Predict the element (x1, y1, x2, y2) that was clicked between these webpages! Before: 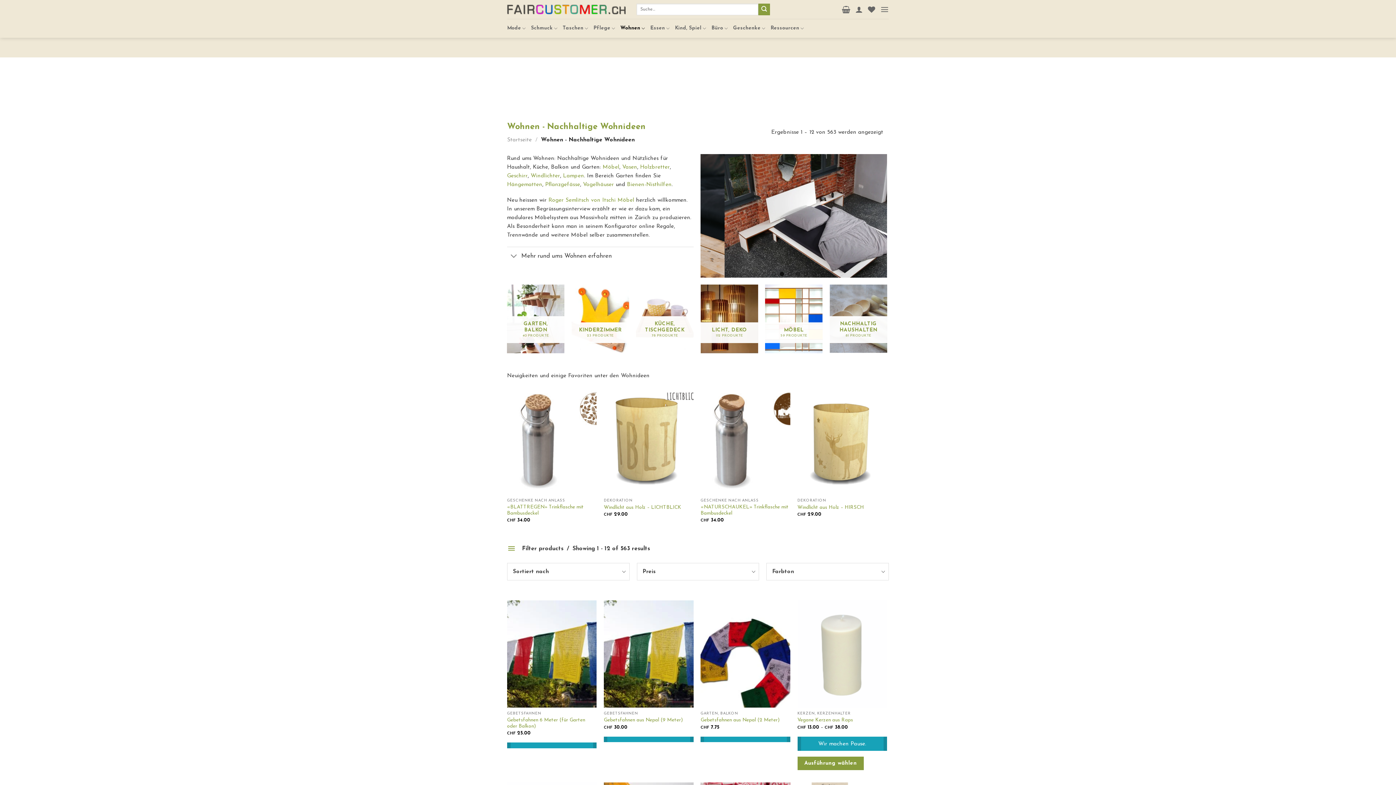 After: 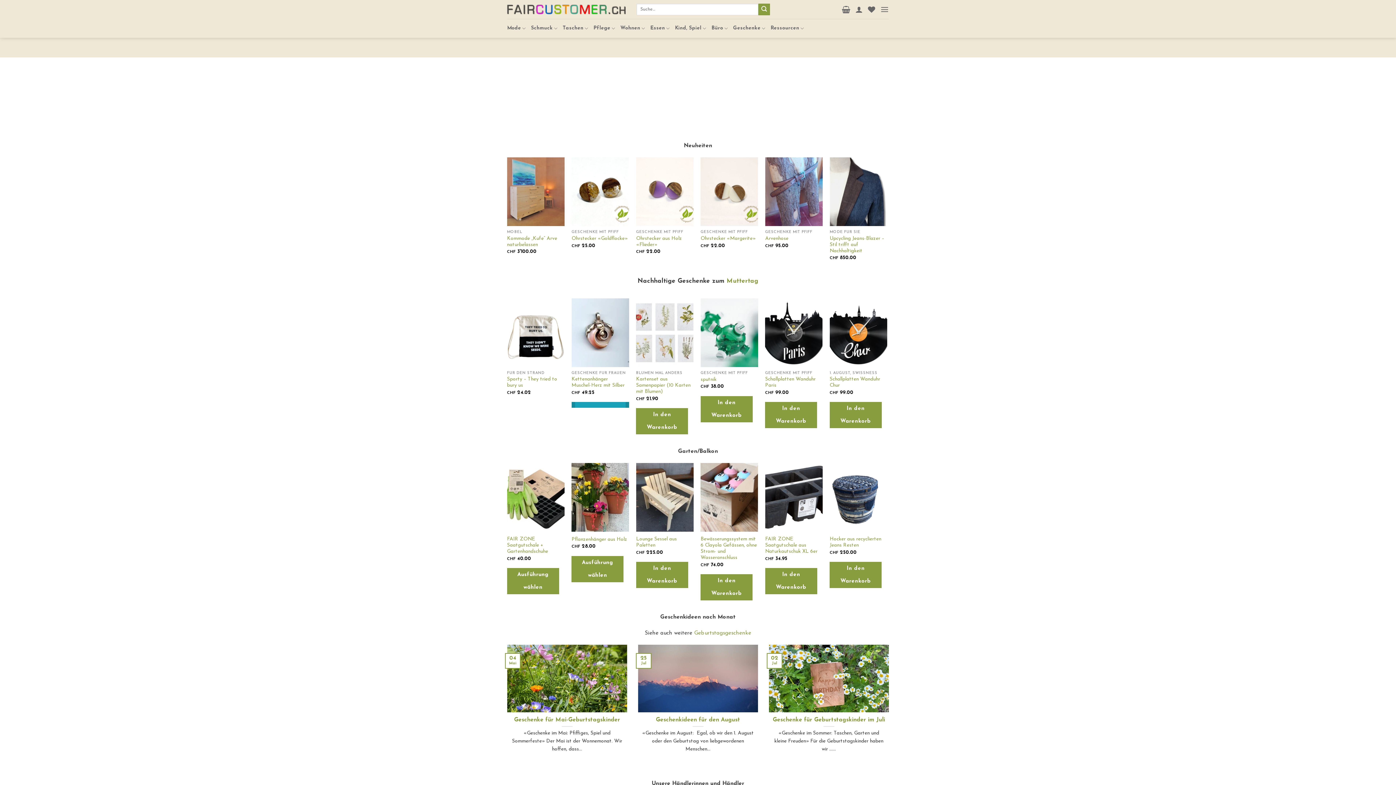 Action: label: Startseite bbox: (507, 136, 532, 142)